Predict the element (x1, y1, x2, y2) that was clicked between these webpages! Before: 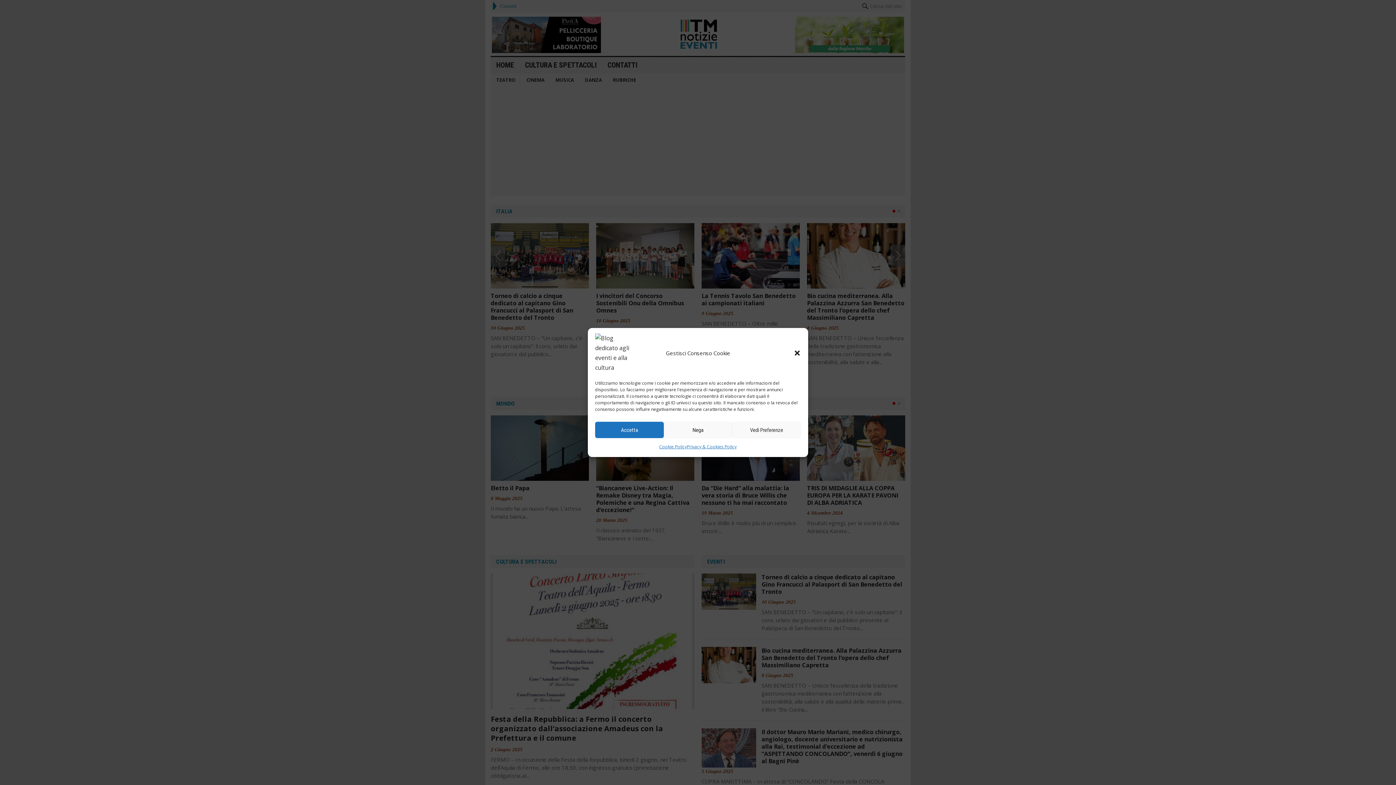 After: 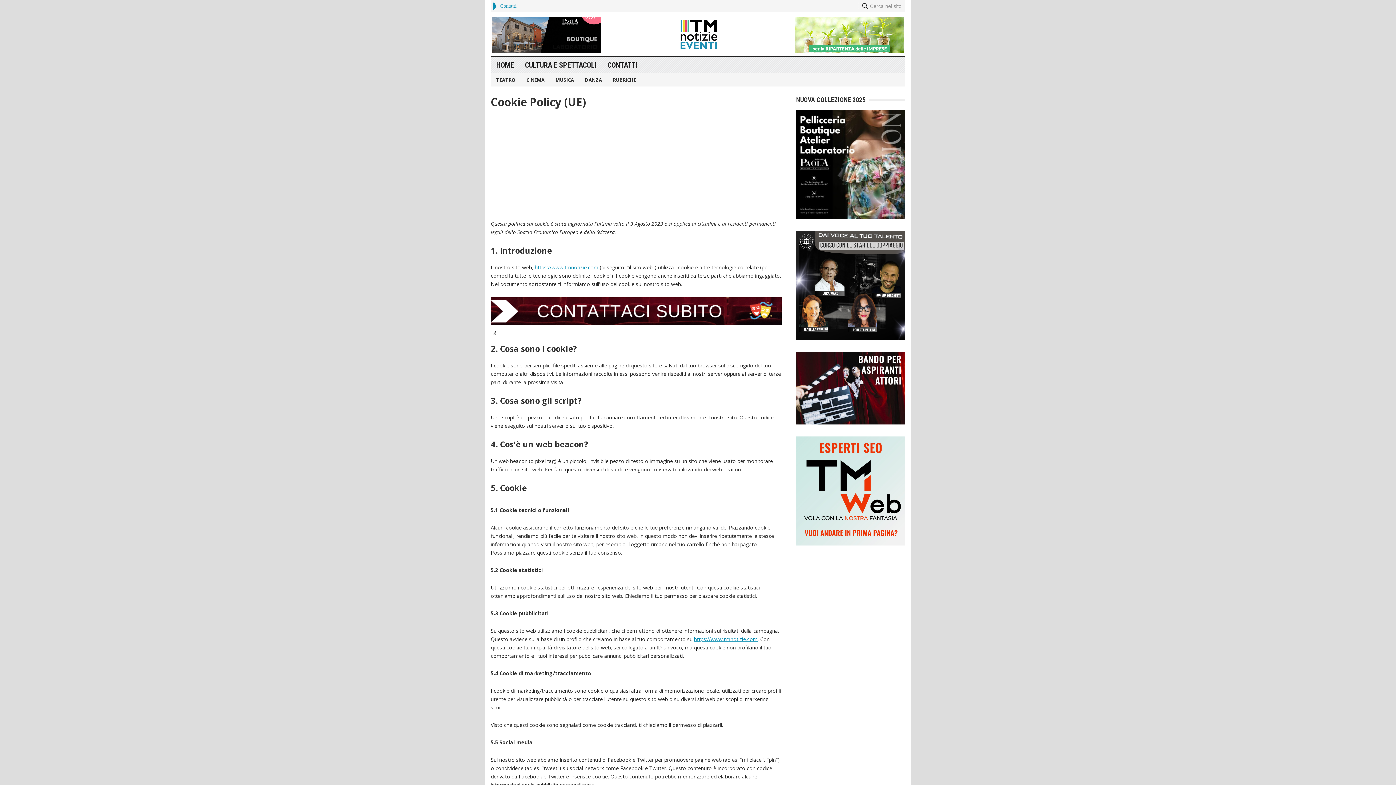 Action: label: Cookie Policy bbox: (659, 442, 687, 451)